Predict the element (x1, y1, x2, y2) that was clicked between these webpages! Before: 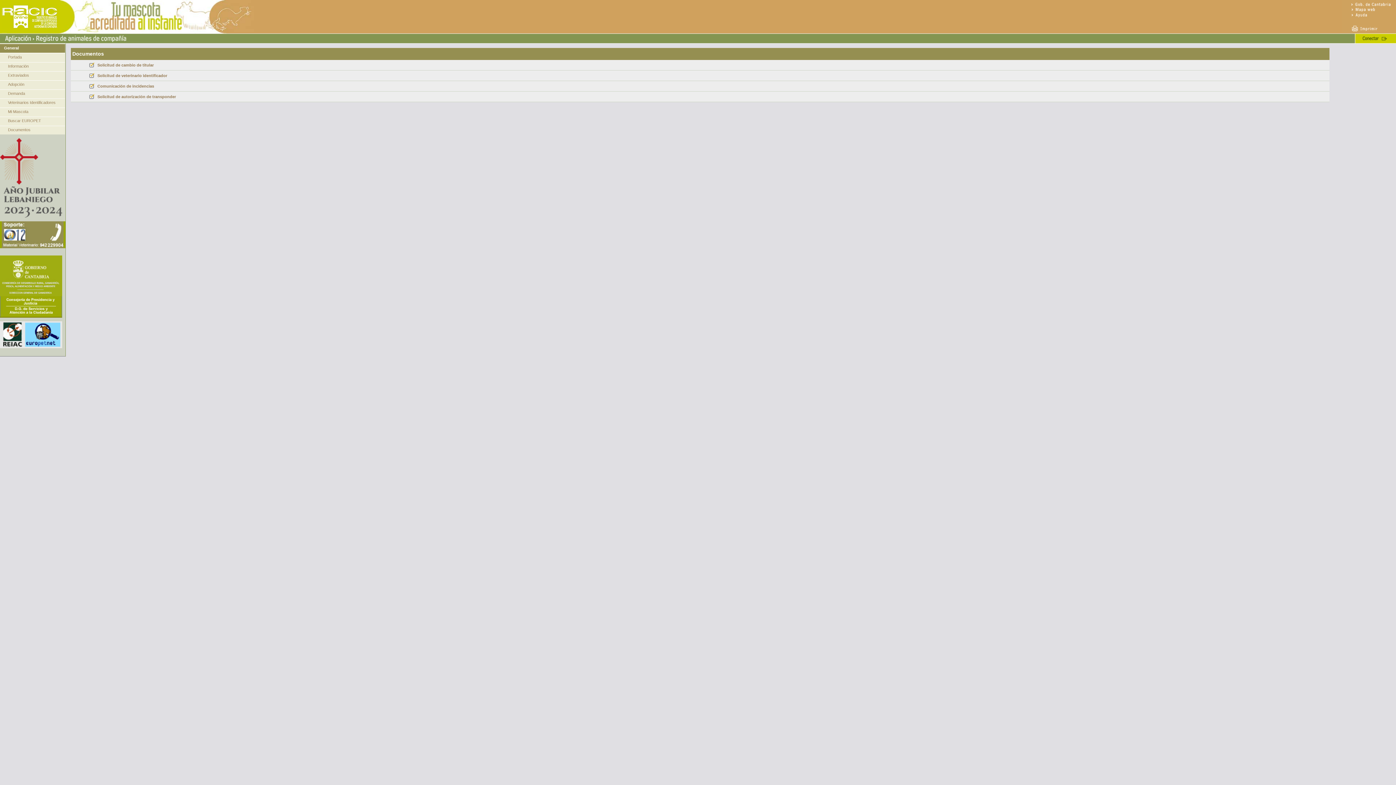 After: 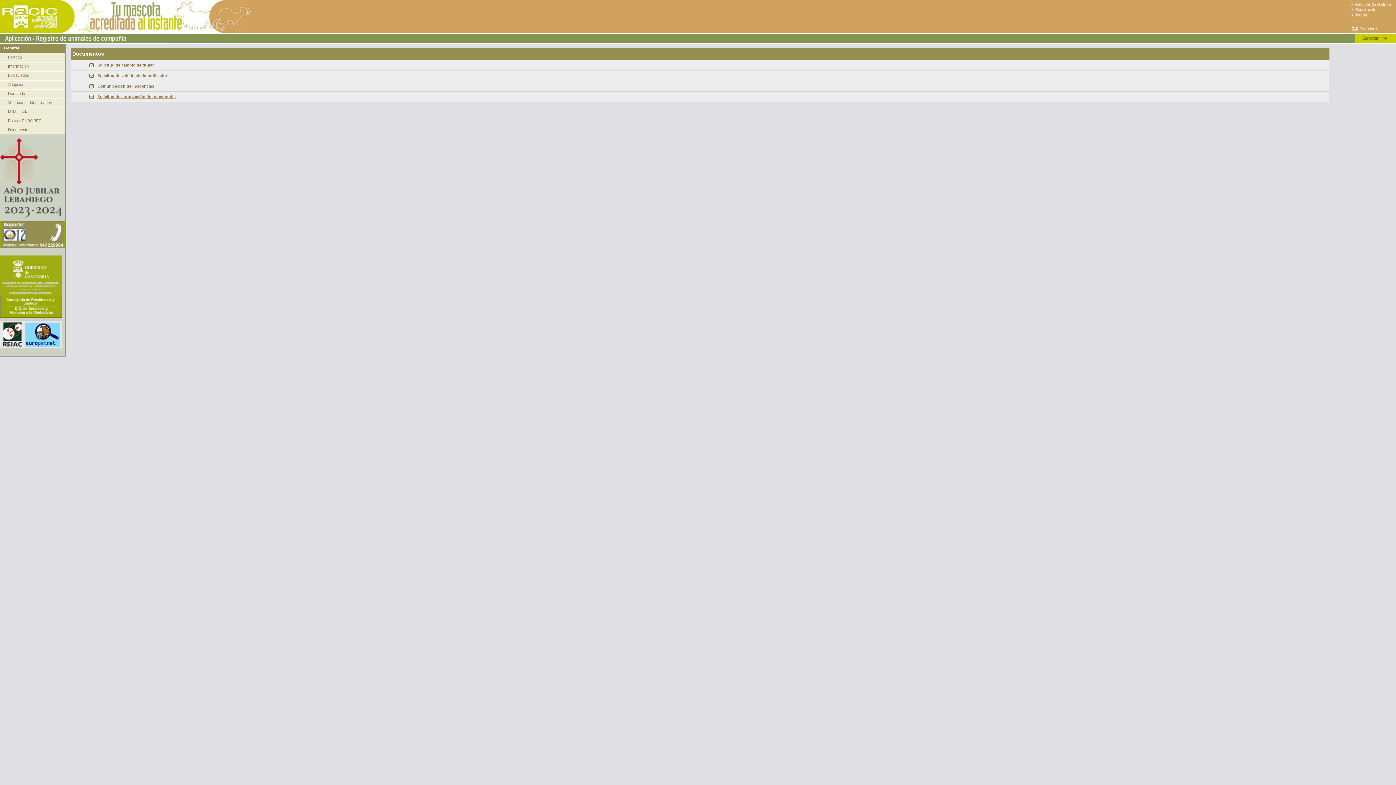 Action: label: Solicitud de autorización de transponder bbox: (97, 94, 176, 98)